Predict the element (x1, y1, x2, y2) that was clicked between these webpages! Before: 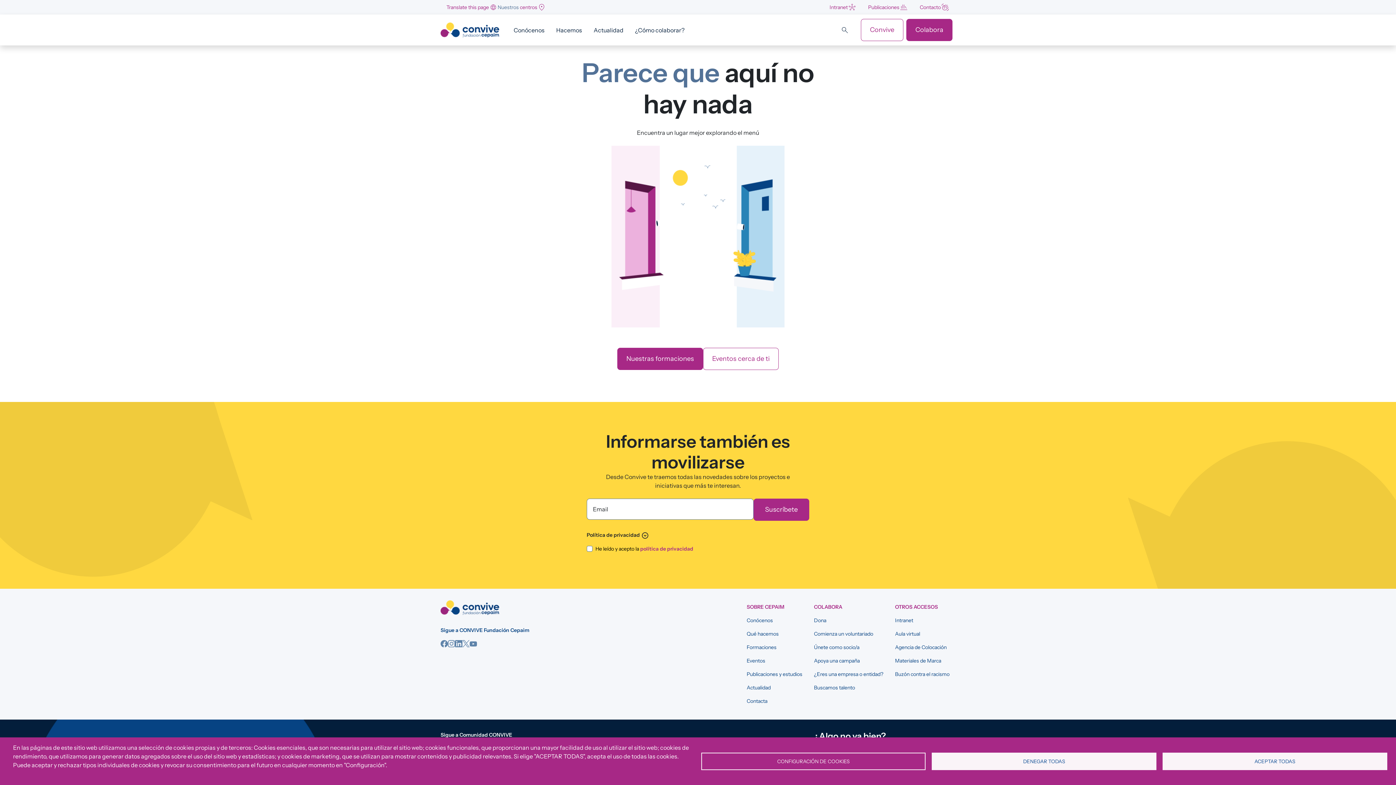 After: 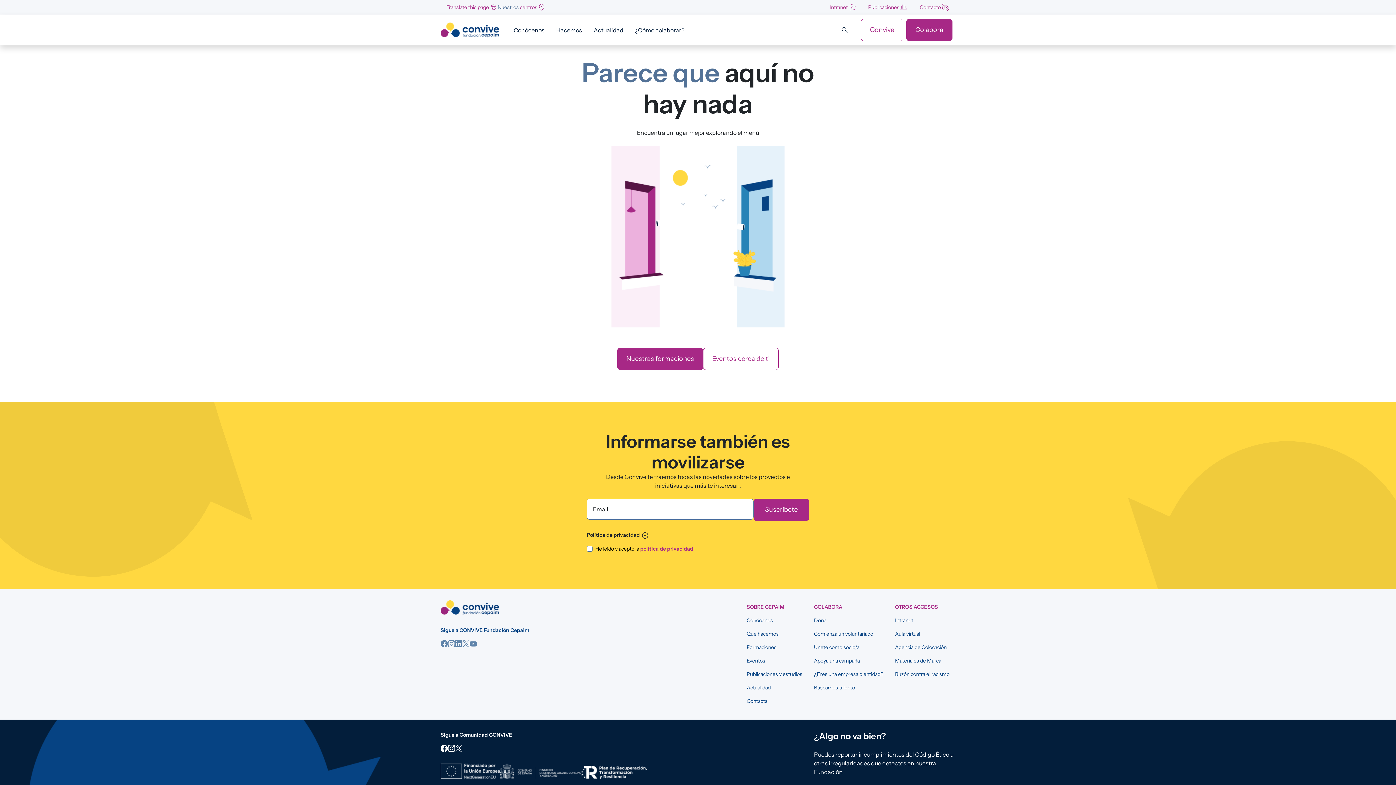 Action: bbox: (932, 752, 1156, 770) label: DENEGAR TODAS